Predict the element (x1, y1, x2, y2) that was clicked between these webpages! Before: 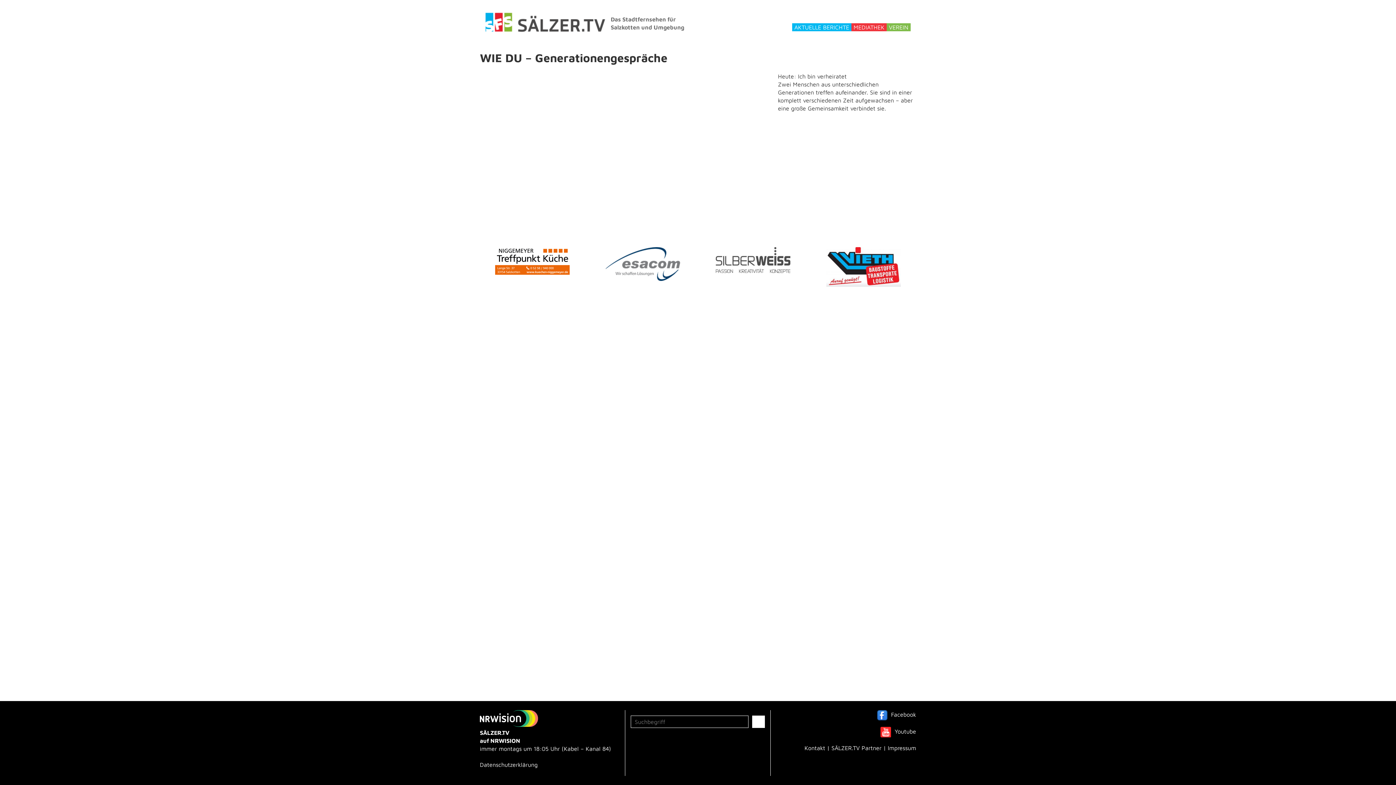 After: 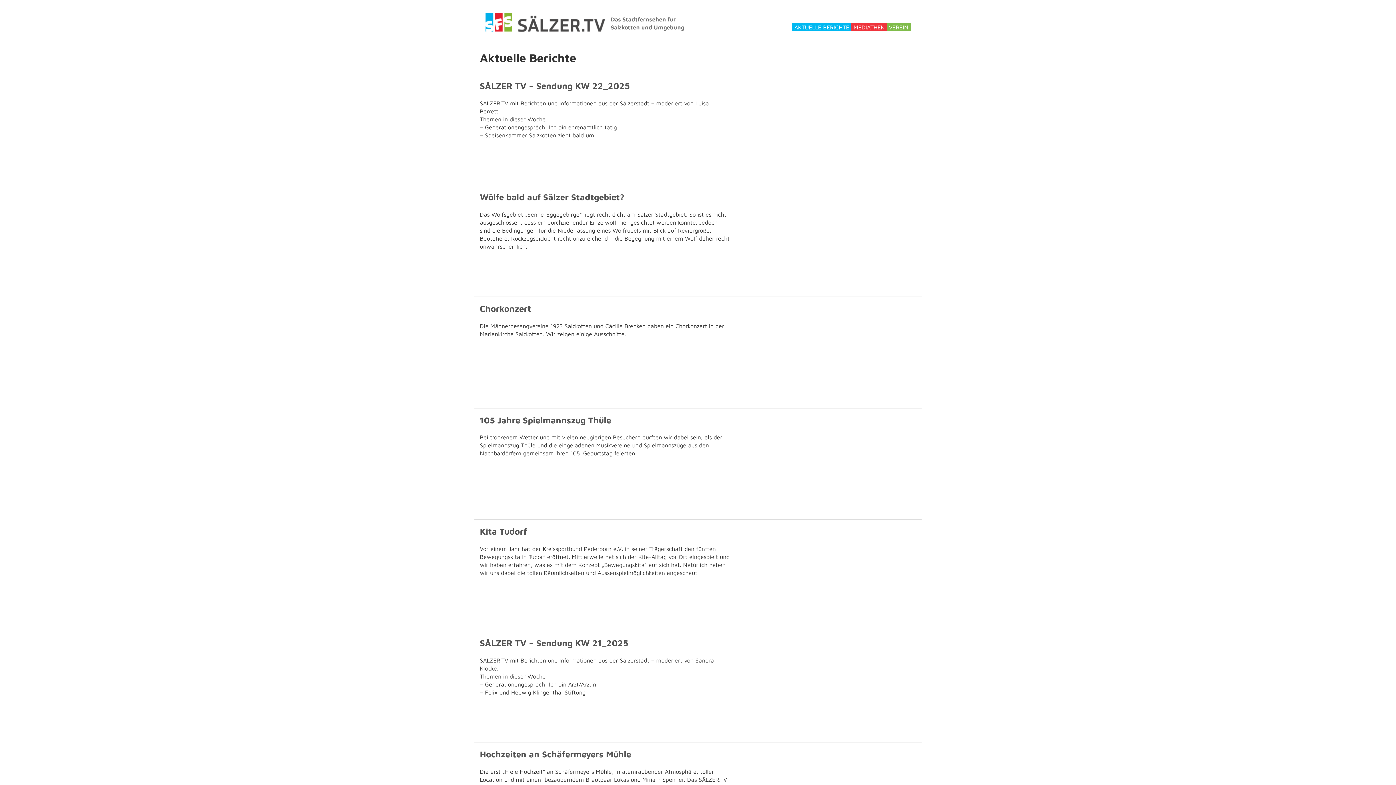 Action: label: AKTUELLE BERICHTE bbox: (792, 23, 851, 31)